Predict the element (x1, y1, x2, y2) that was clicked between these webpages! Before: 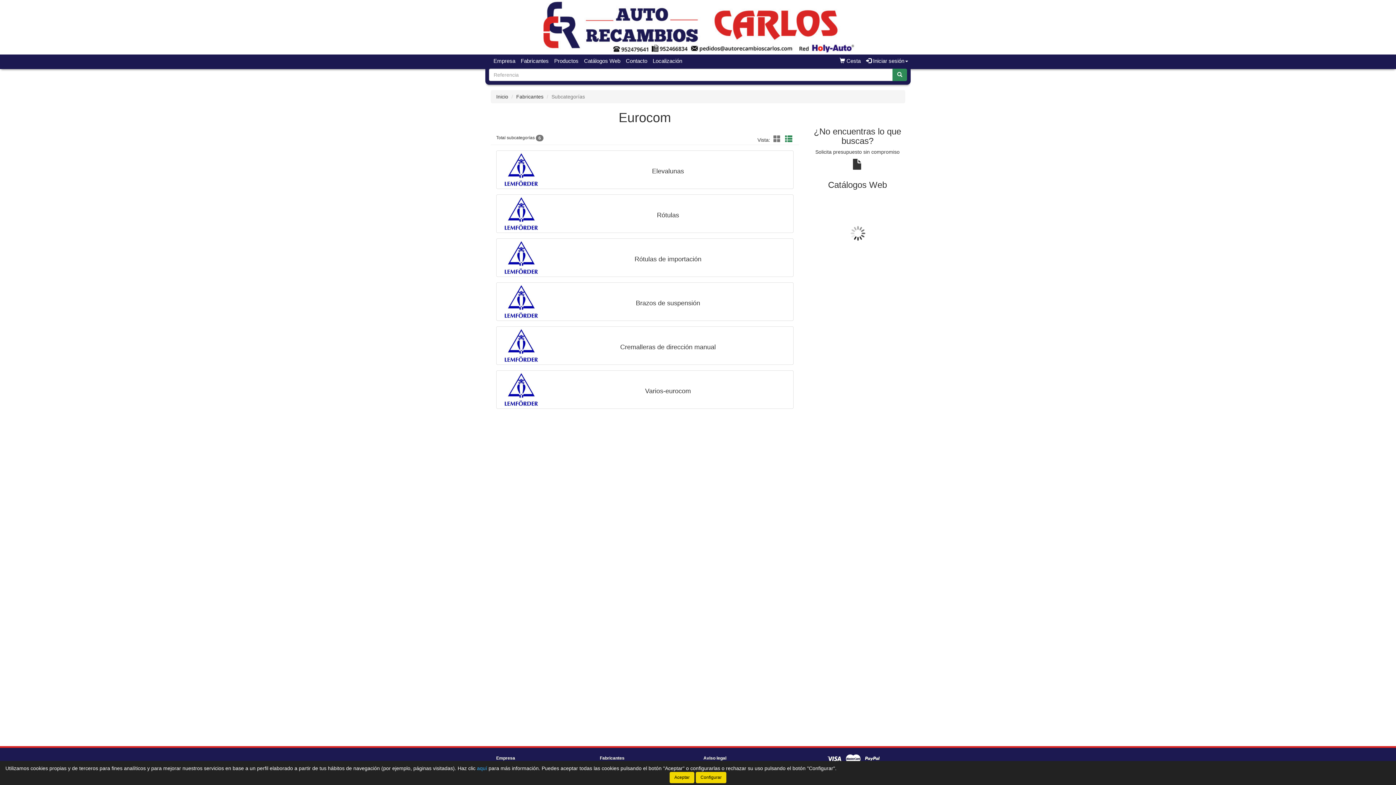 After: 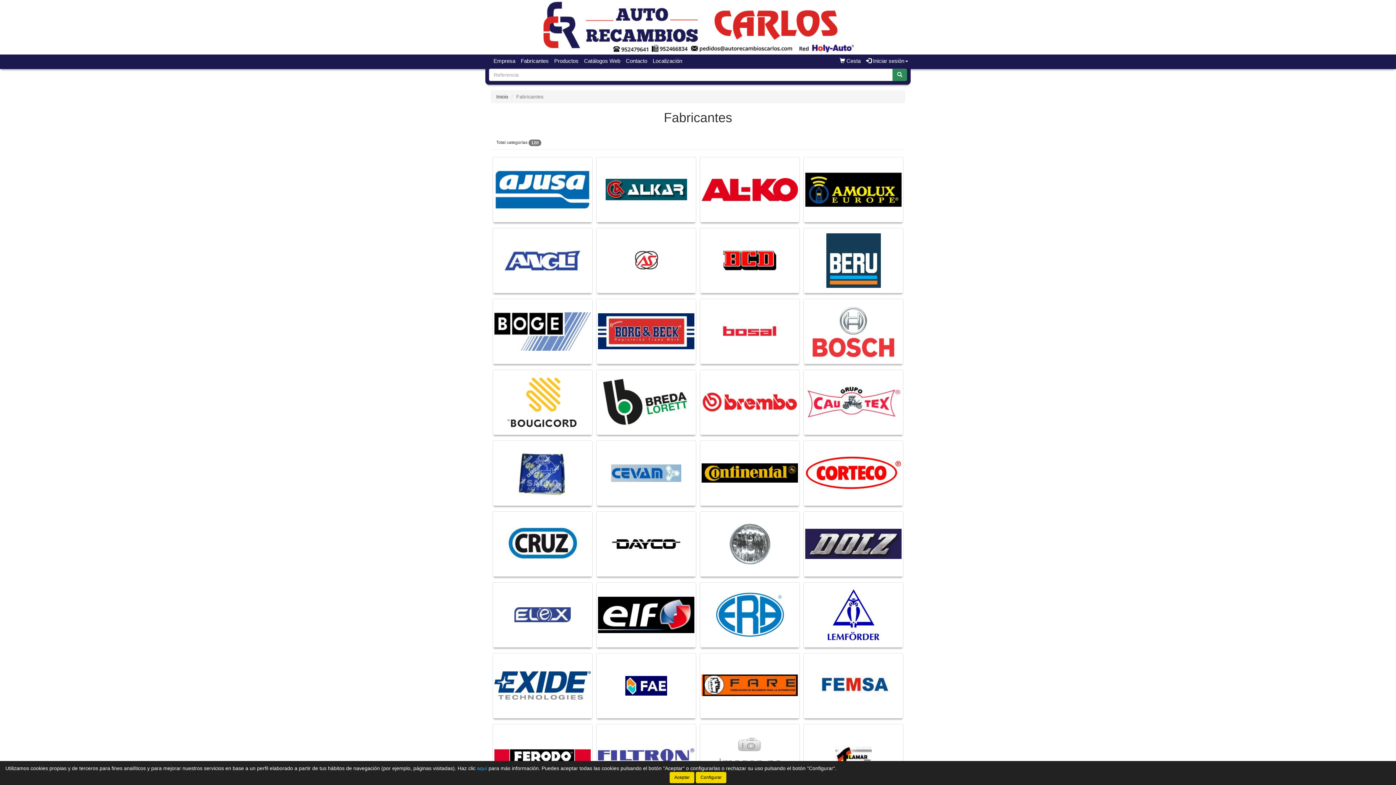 Action: label: Fabricantes bbox: (518, 54, 551, 67)